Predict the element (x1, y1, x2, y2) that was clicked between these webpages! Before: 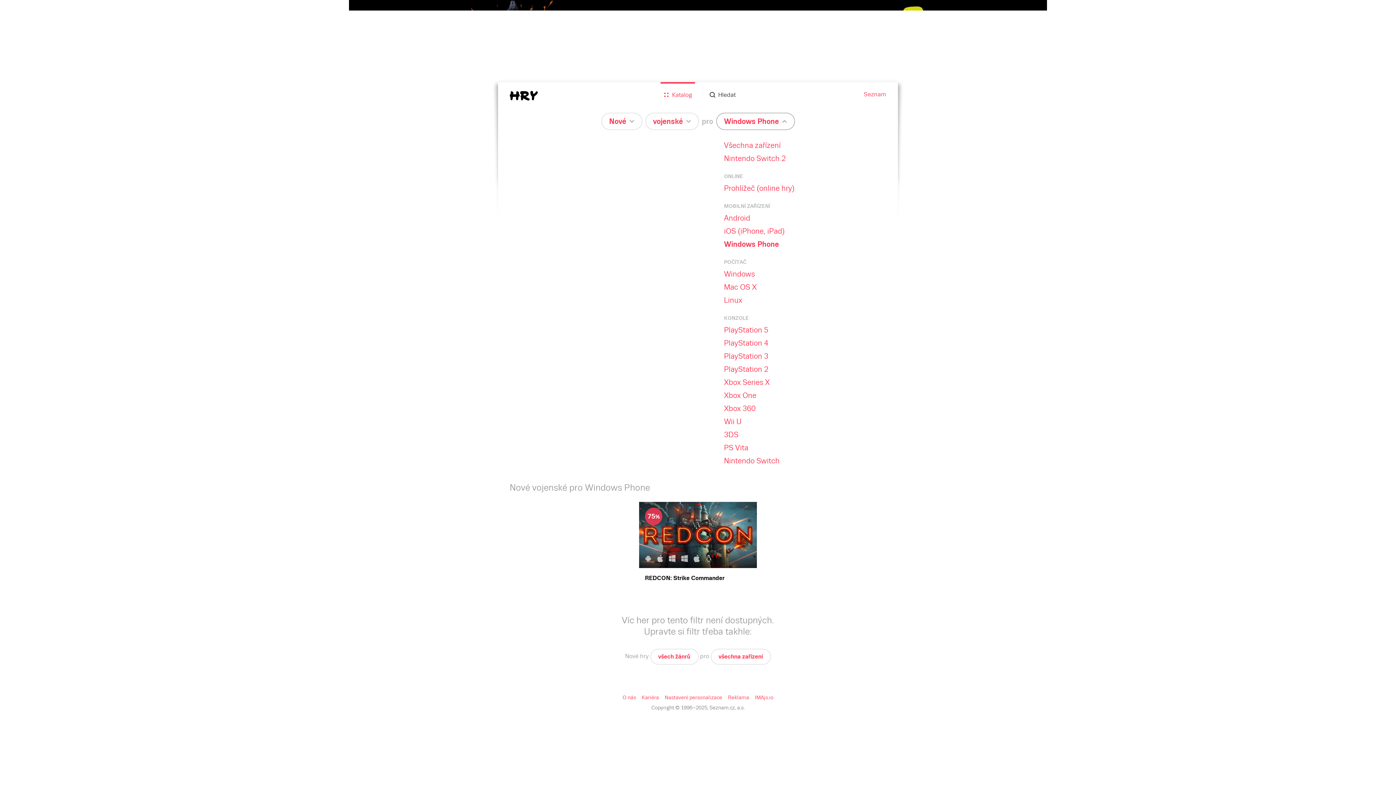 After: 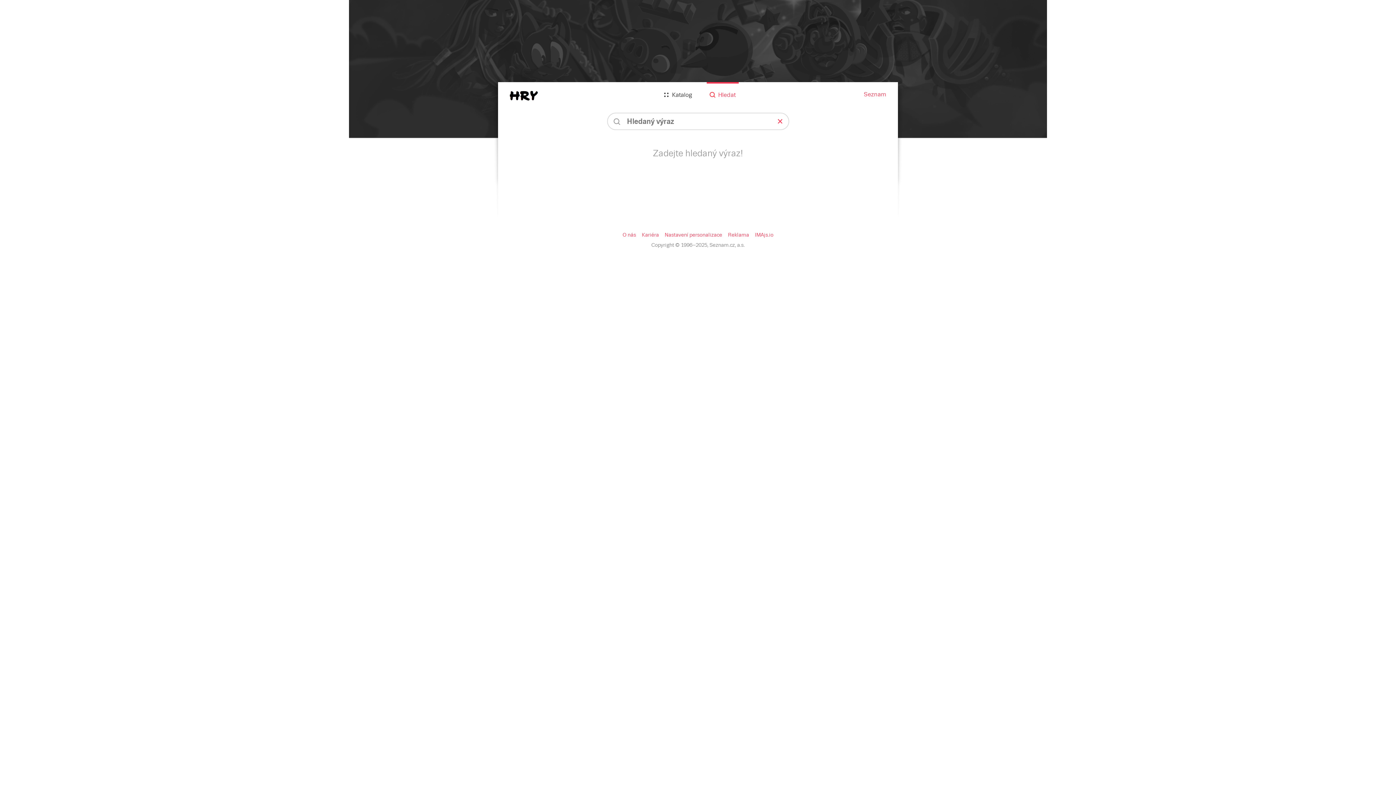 Action: label: Hledat bbox: (700, 91, 744, 97)